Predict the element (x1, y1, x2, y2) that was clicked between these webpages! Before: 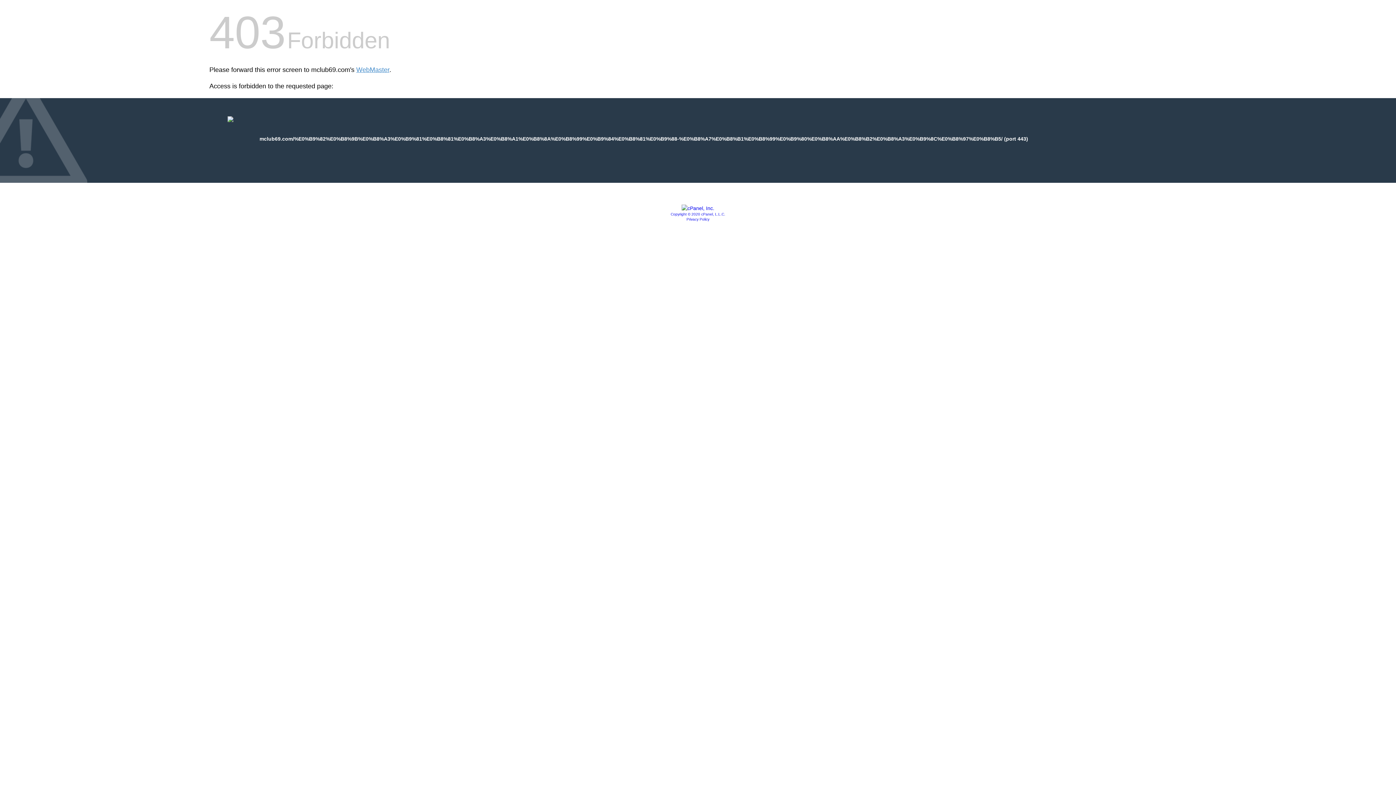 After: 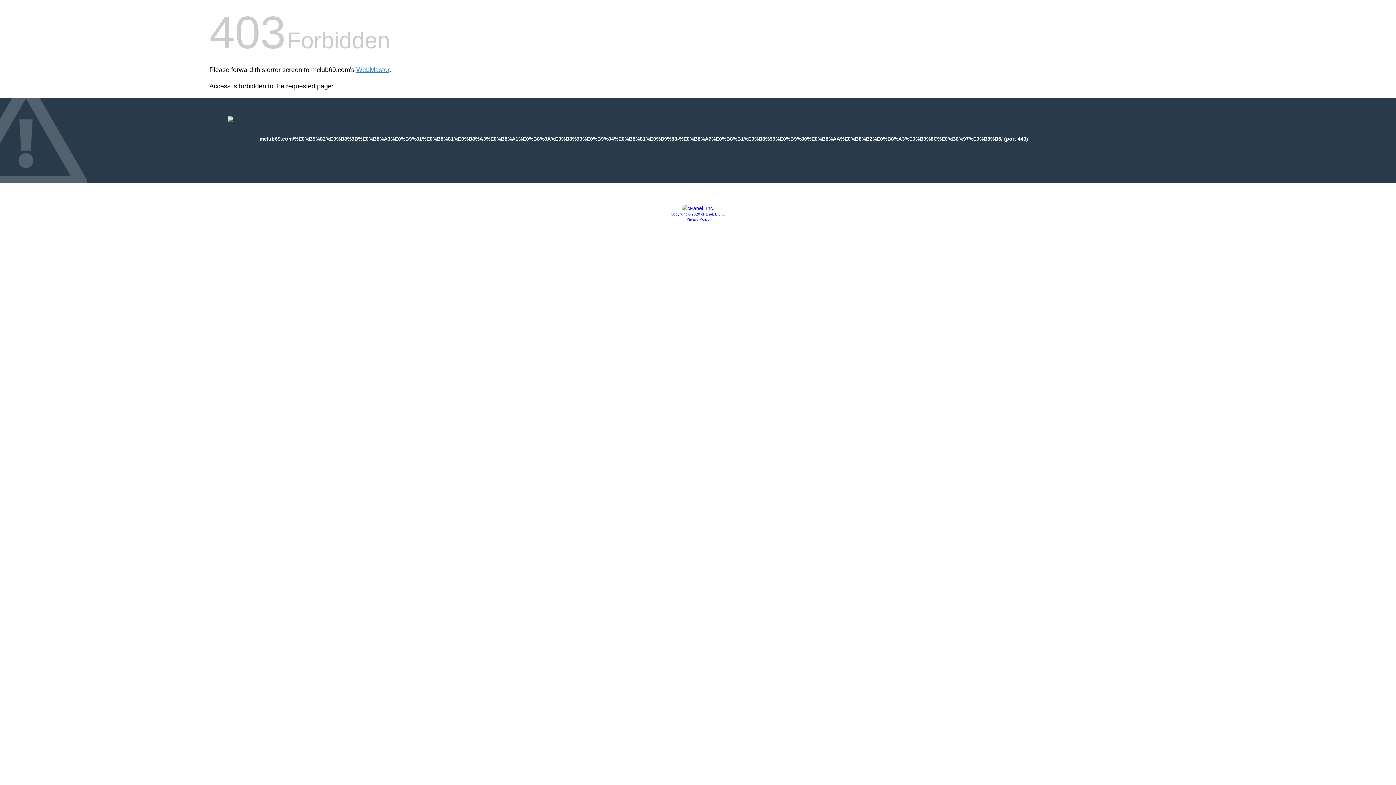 Action: bbox: (681, 205, 714, 211)